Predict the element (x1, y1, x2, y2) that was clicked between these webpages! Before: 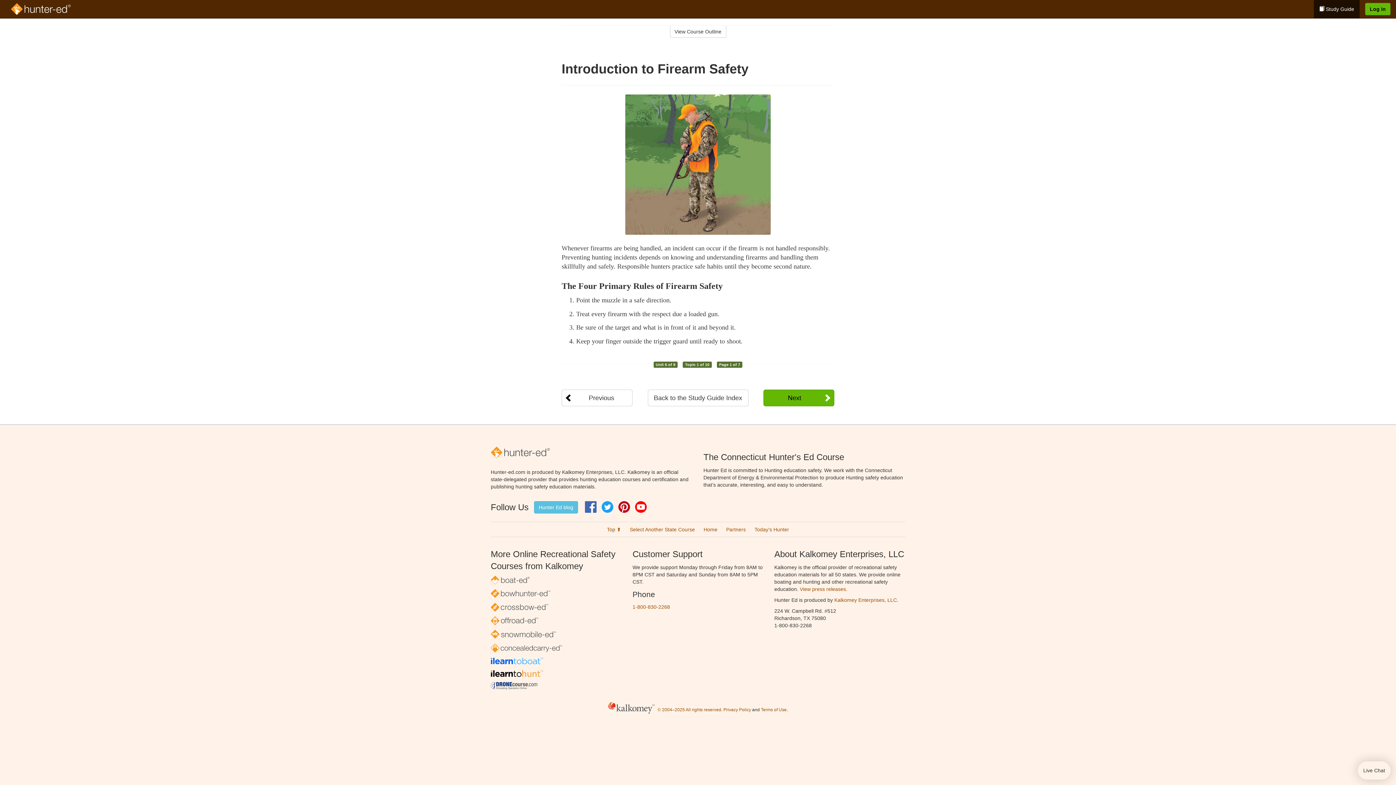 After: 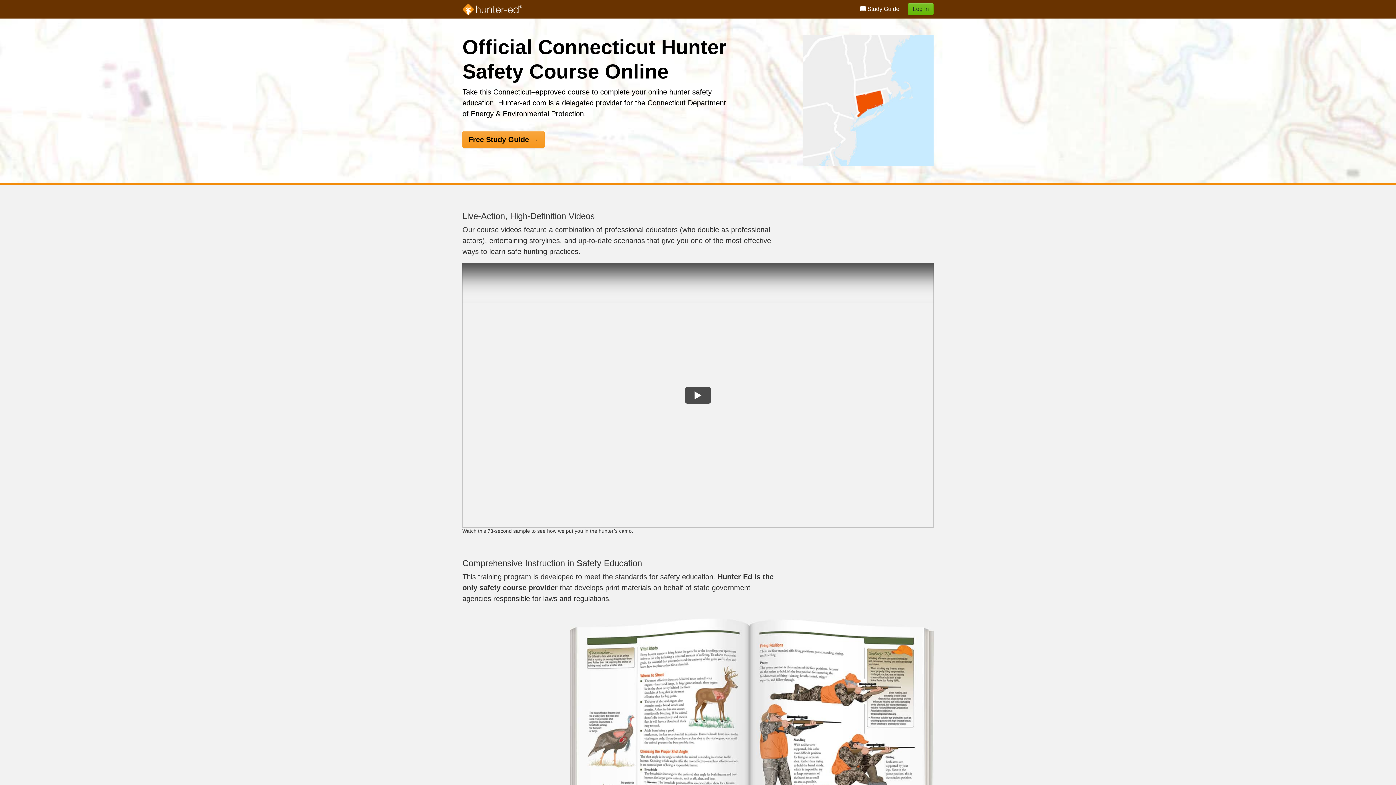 Action: bbox: (703, 526, 717, 532) label: Home